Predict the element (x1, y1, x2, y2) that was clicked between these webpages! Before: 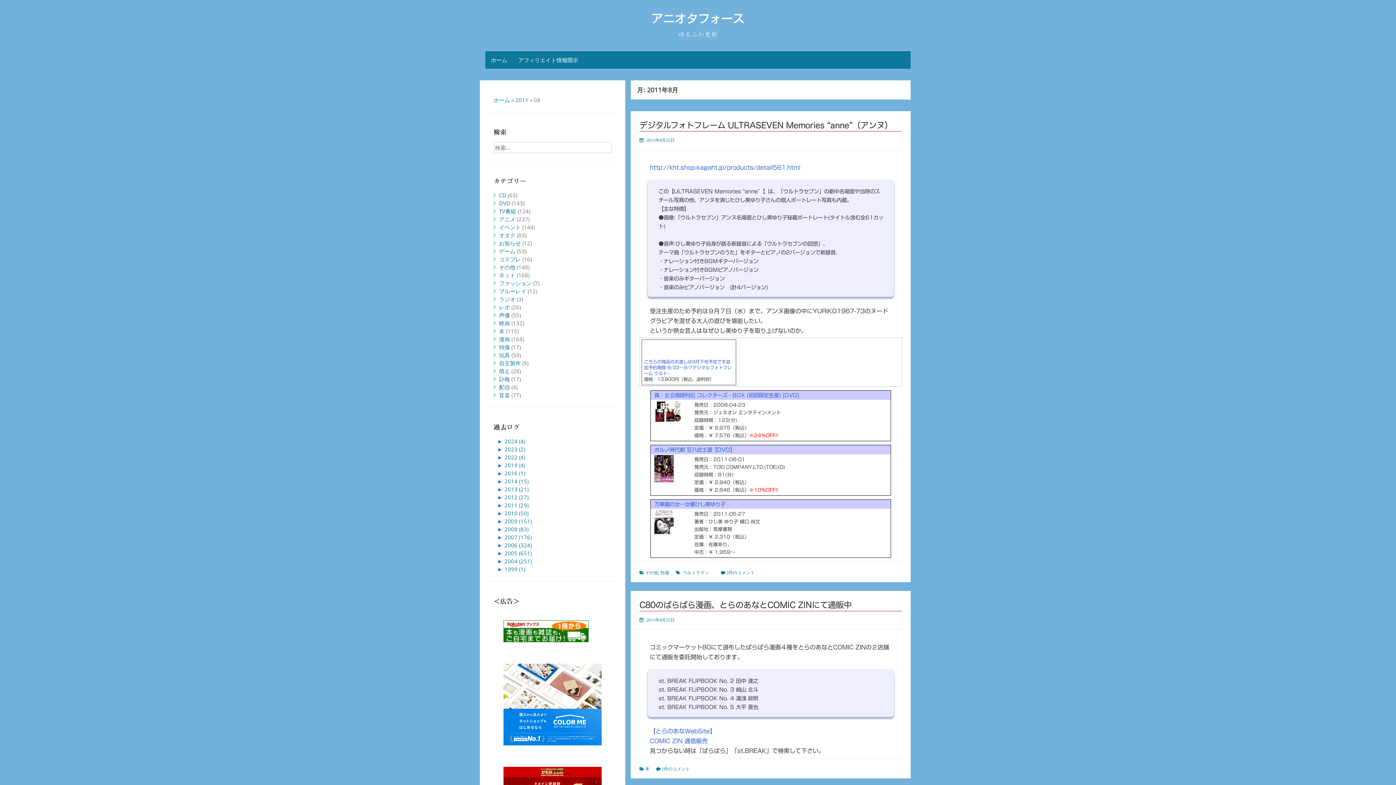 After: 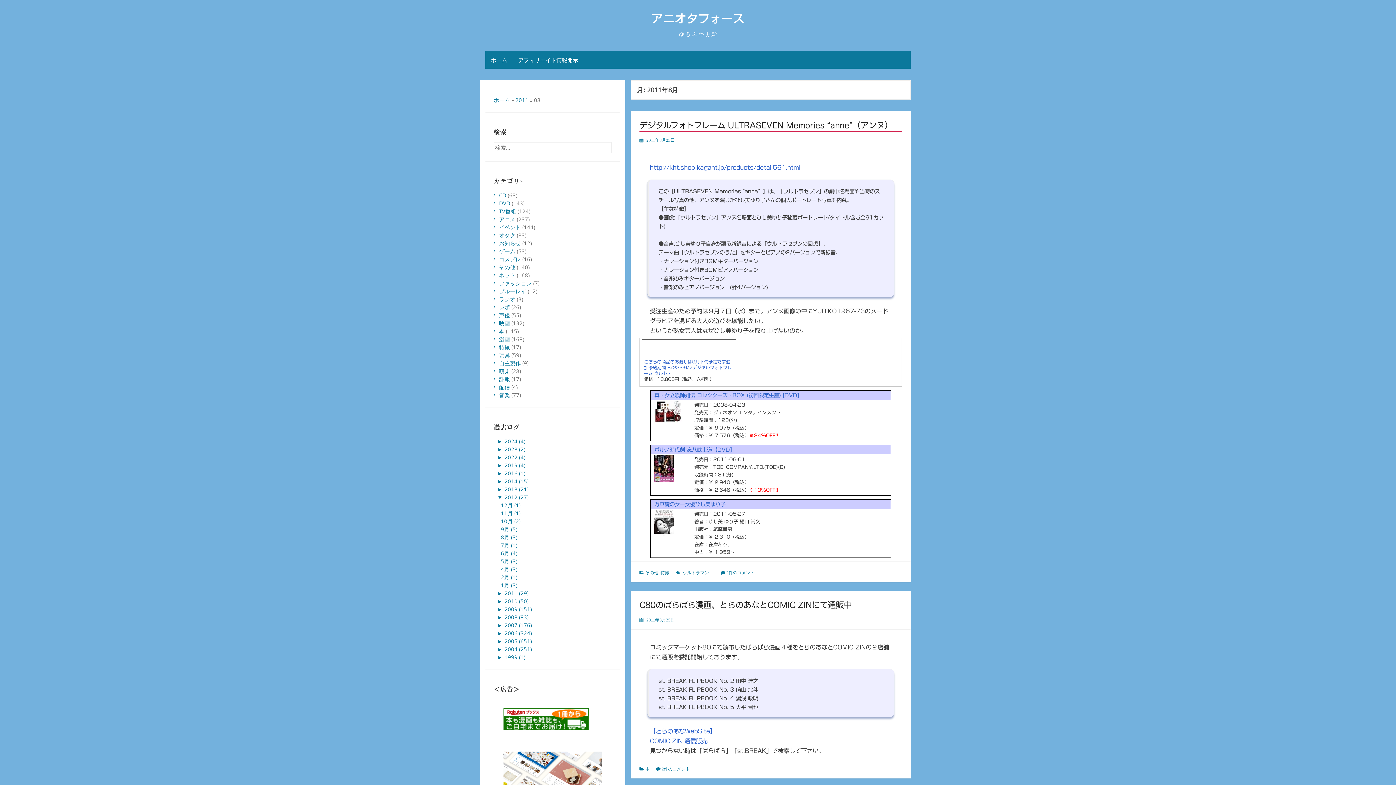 Action: bbox: (497, 493, 528, 500) label: ►2012 (27)